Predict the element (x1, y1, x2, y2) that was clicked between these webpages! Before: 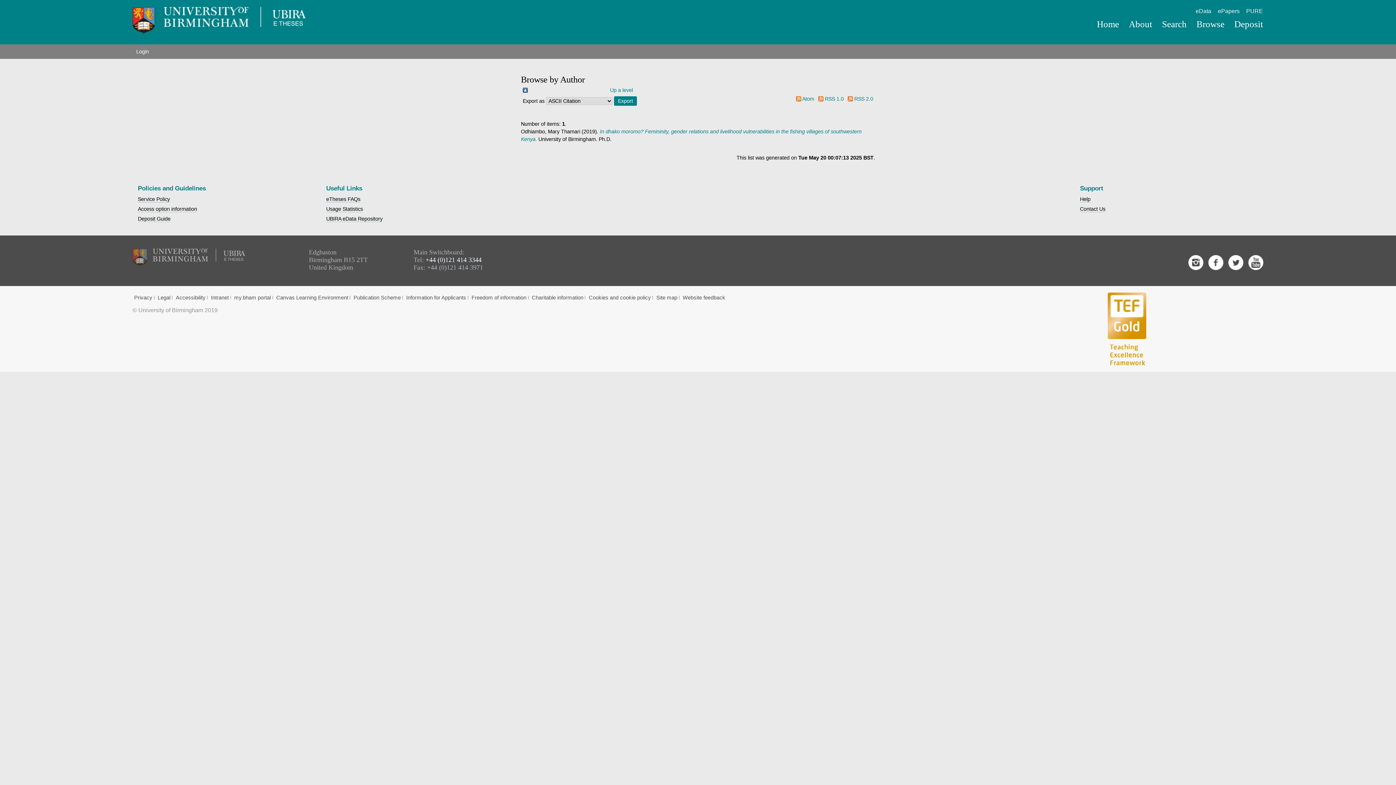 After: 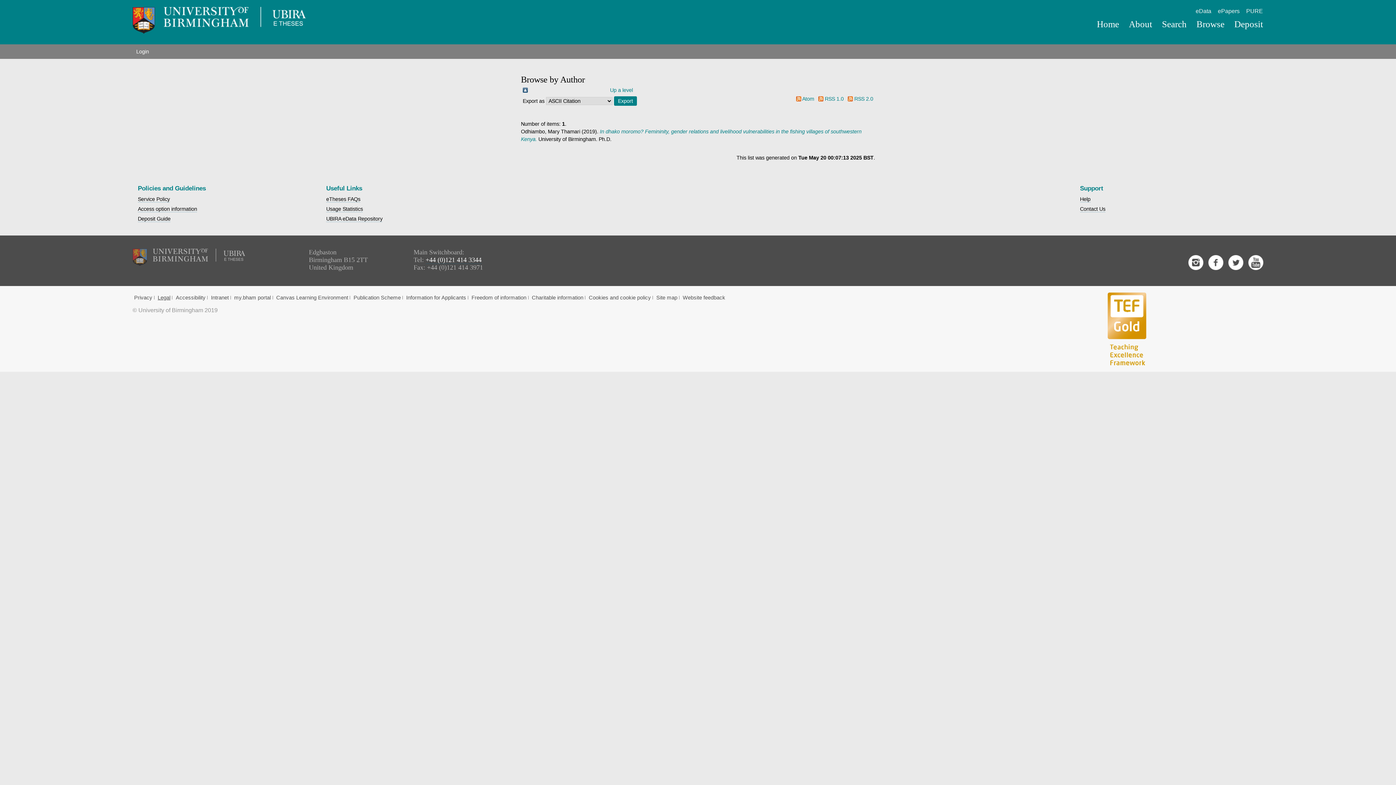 Action: bbox: (157, 295, 170, 300) label: Legal